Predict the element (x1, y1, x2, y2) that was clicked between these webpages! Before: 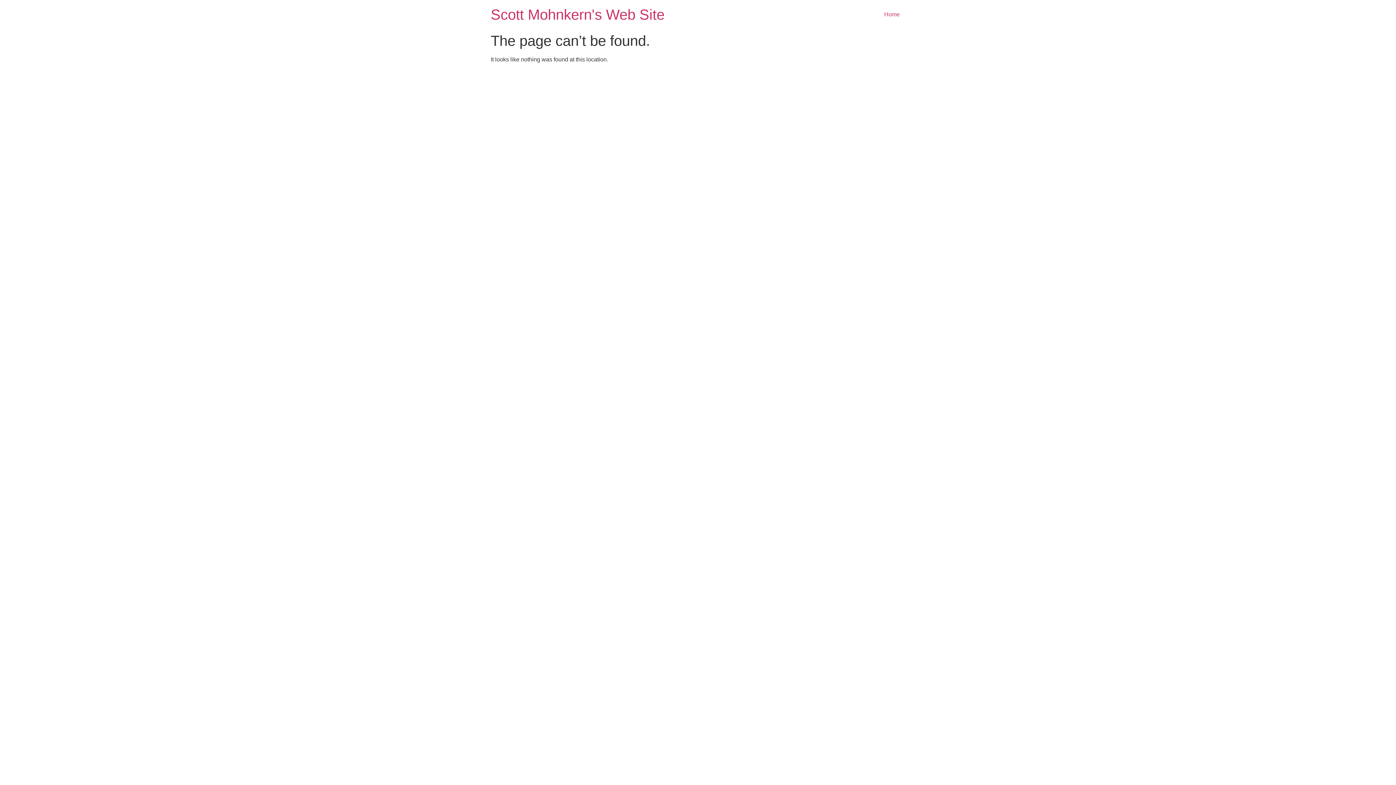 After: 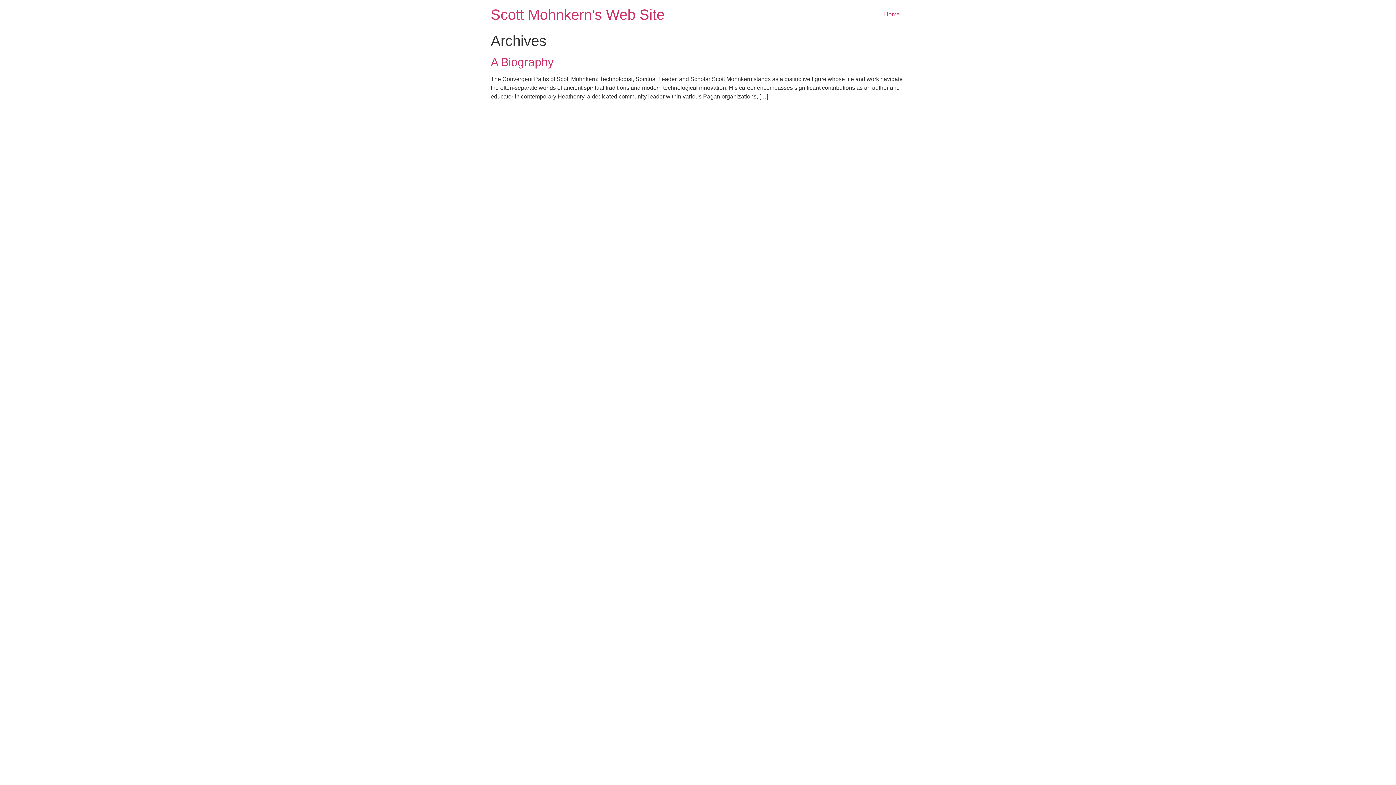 Action: bbox: (490, 6, 664, 22) label: Scott Mohnkern's Web Site